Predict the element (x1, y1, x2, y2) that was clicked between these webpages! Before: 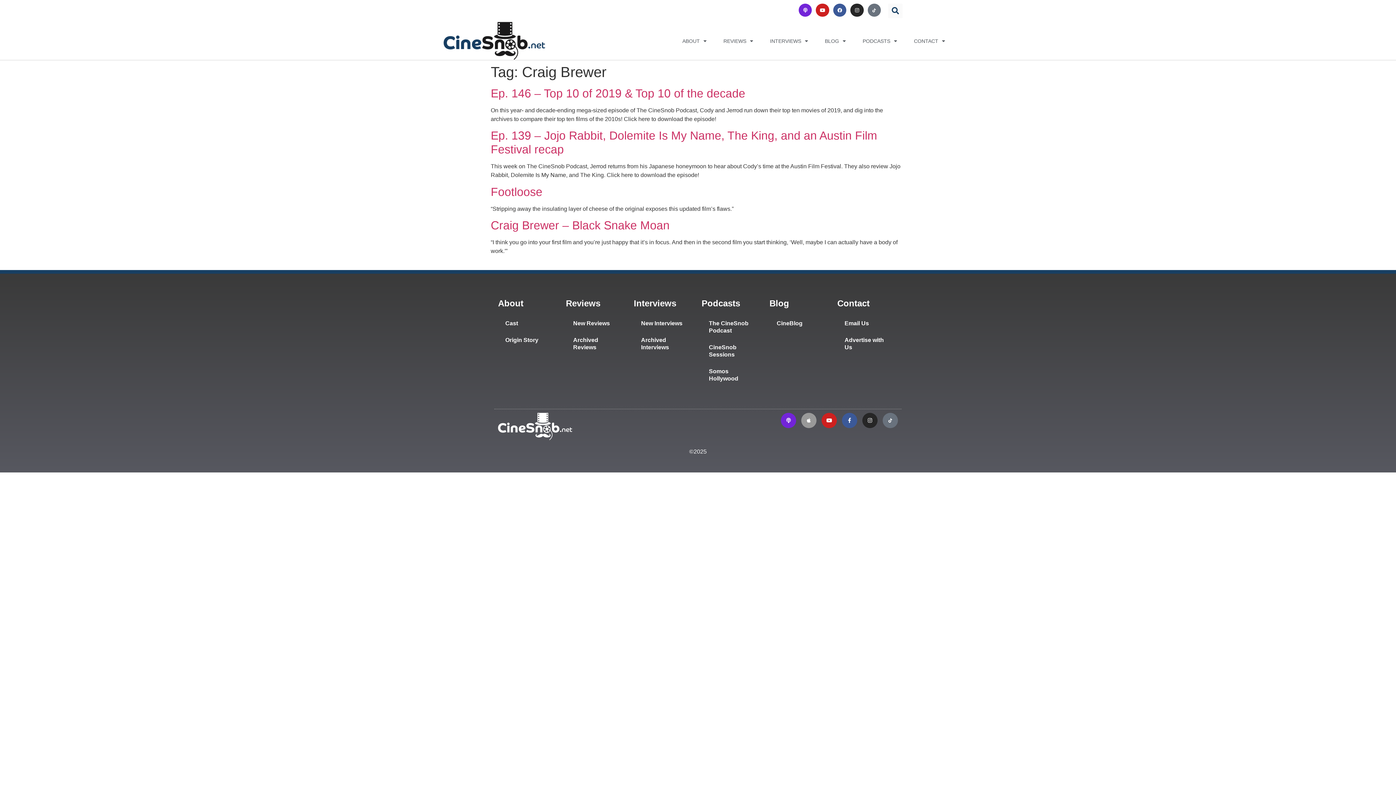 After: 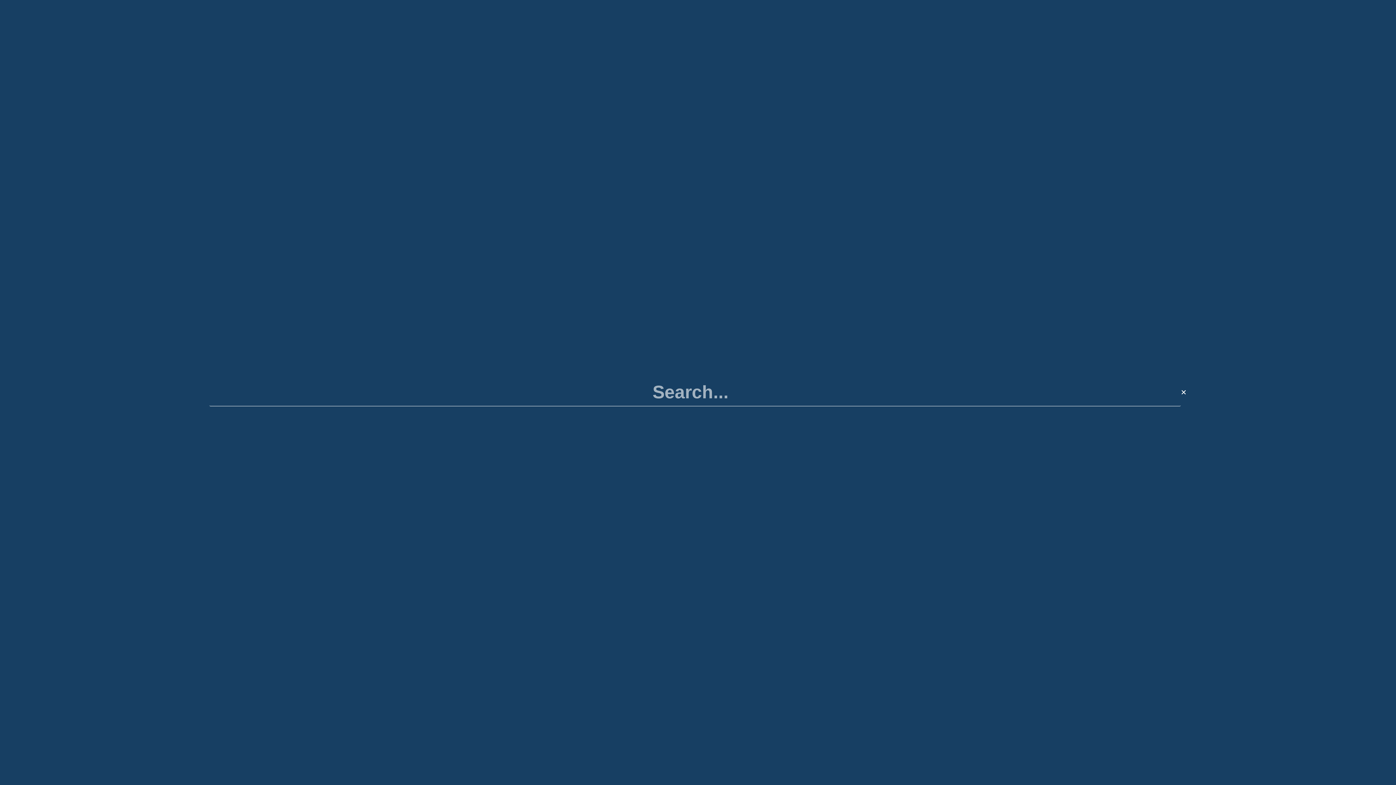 Action: label: Search bbox: (888, 3, 902, 18)